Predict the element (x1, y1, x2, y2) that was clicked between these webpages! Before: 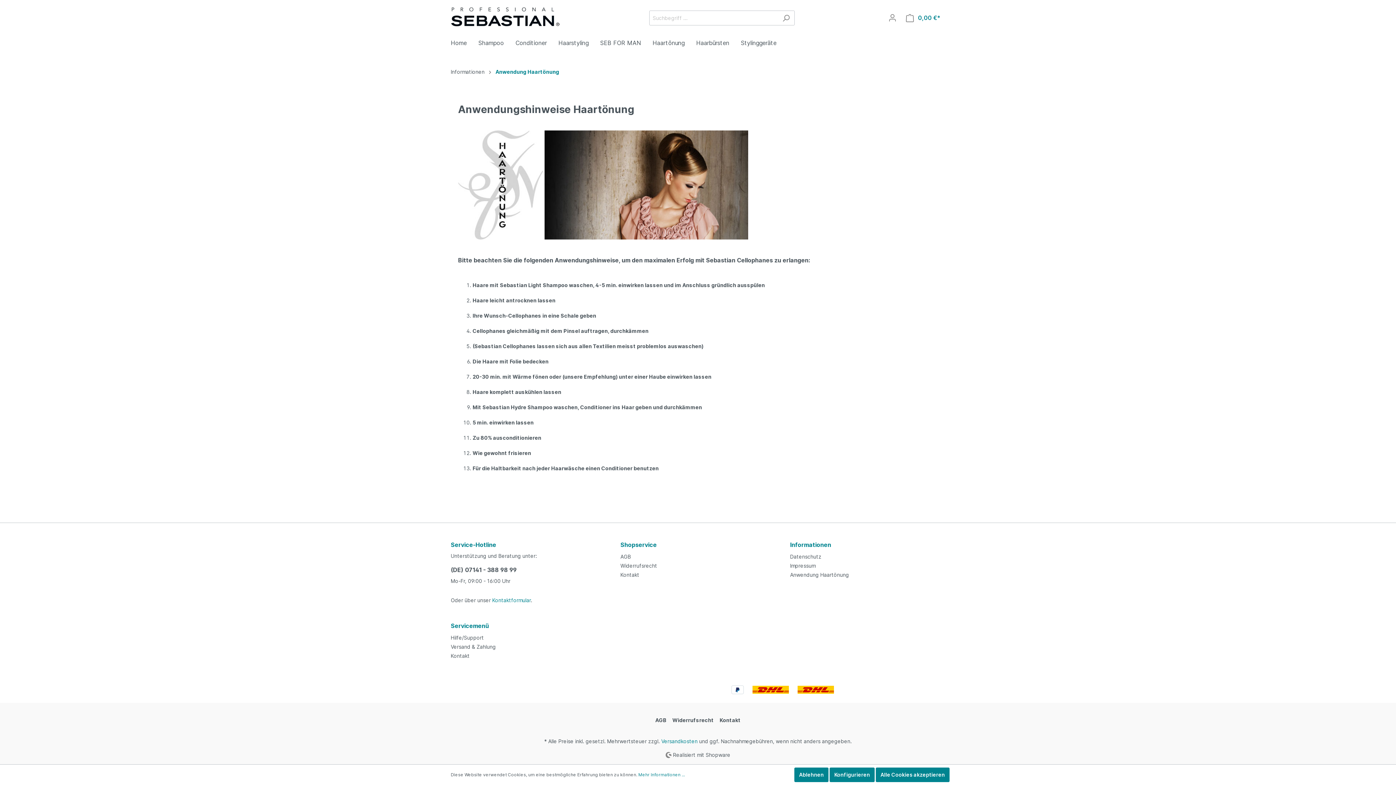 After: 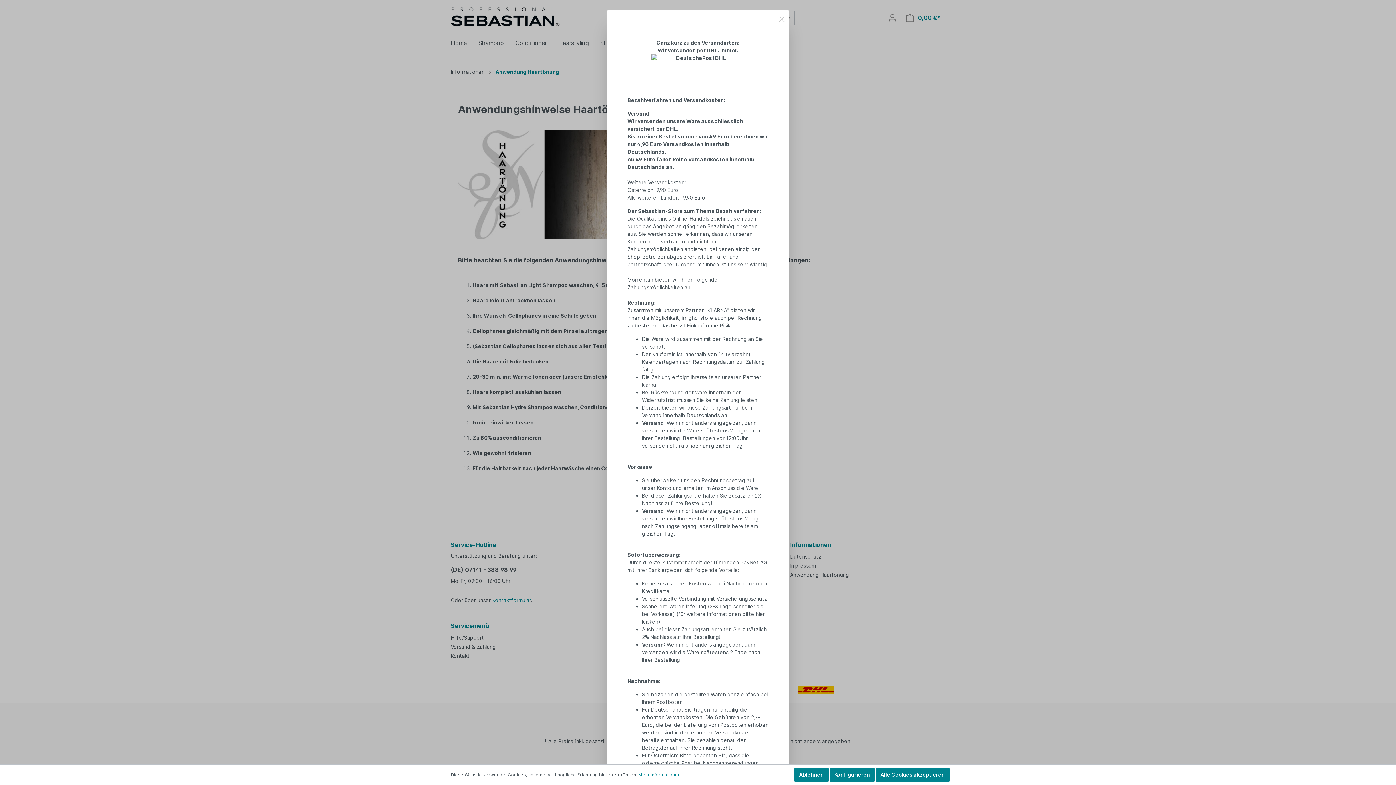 Action: label: Versandkosten bbox: (661, 738, 697, 744)